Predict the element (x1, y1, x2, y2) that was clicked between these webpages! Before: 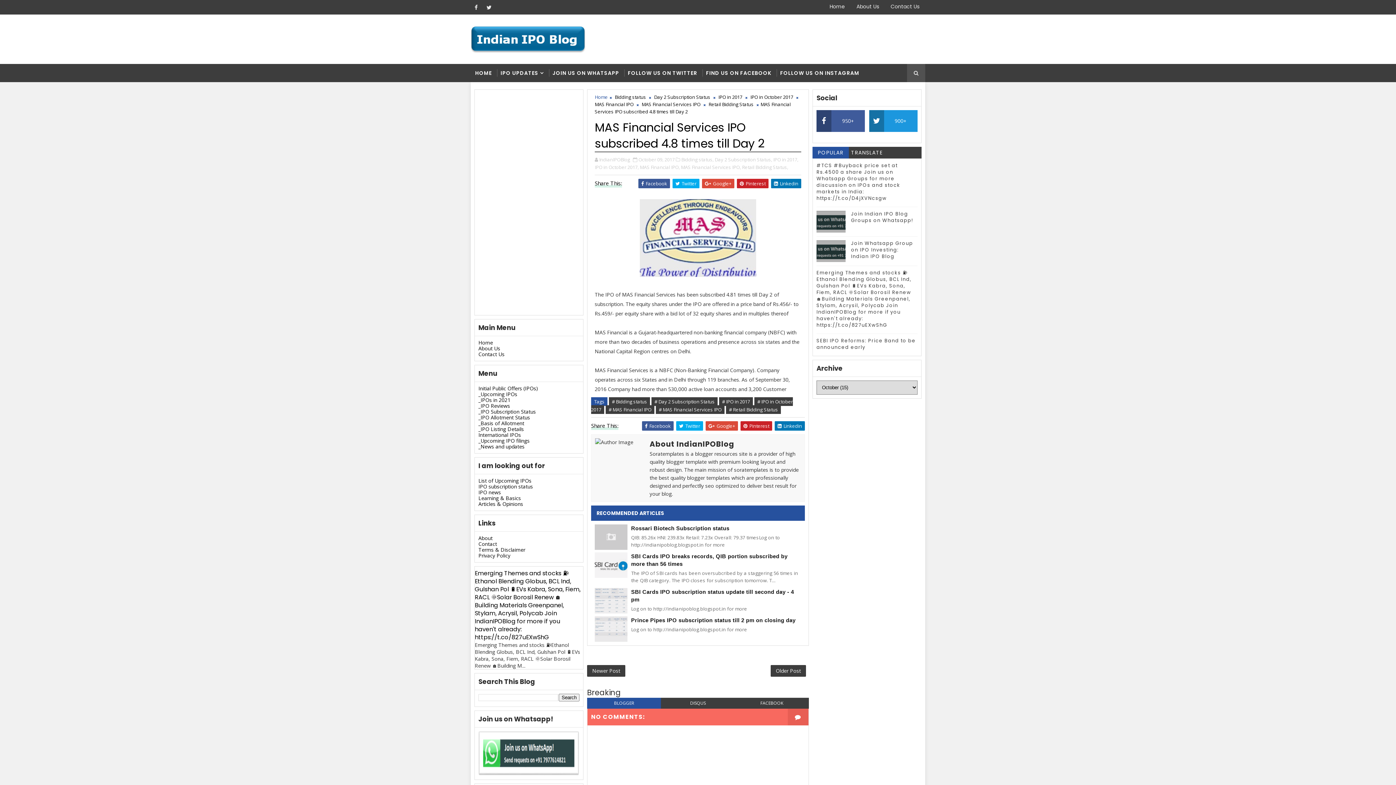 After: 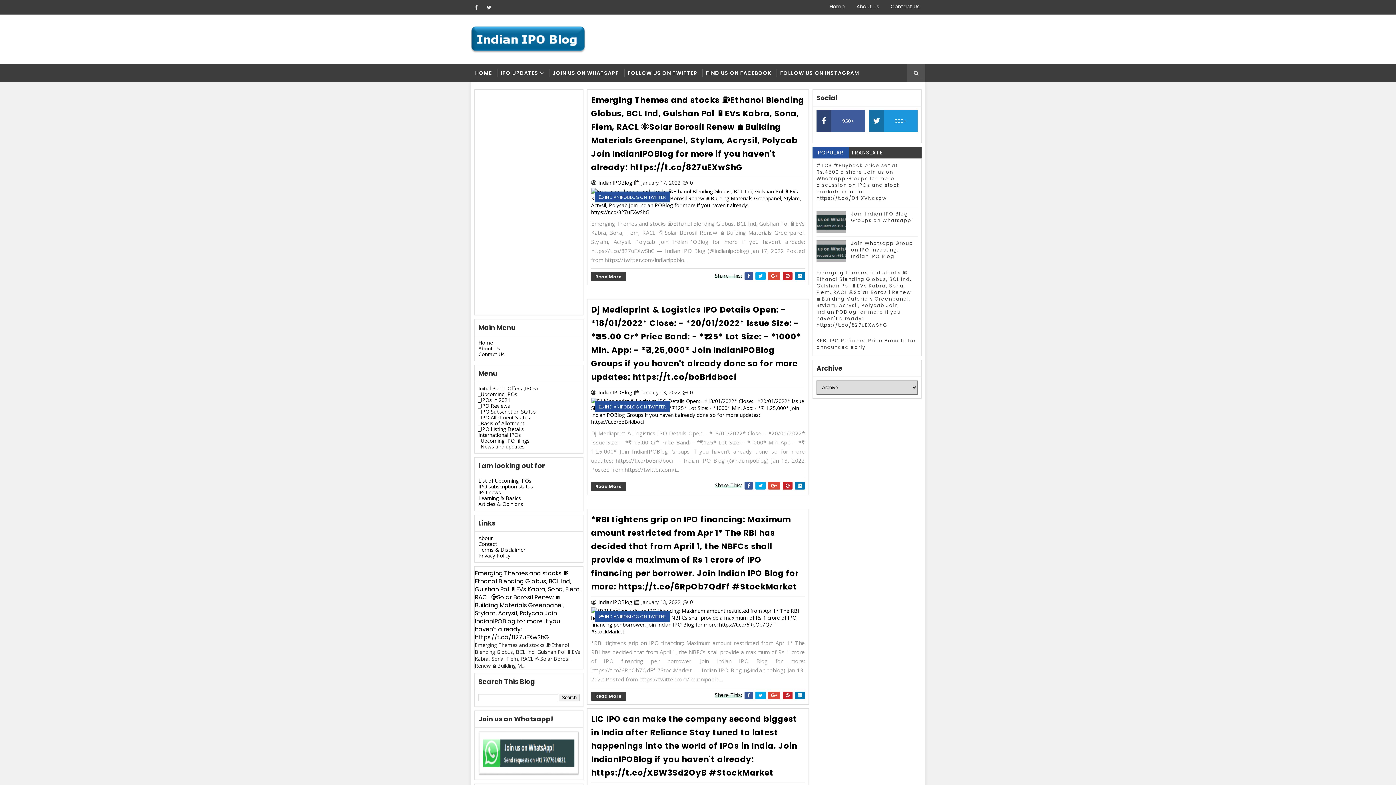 Action: label: Home bbox: (824, 0, 850, 13)